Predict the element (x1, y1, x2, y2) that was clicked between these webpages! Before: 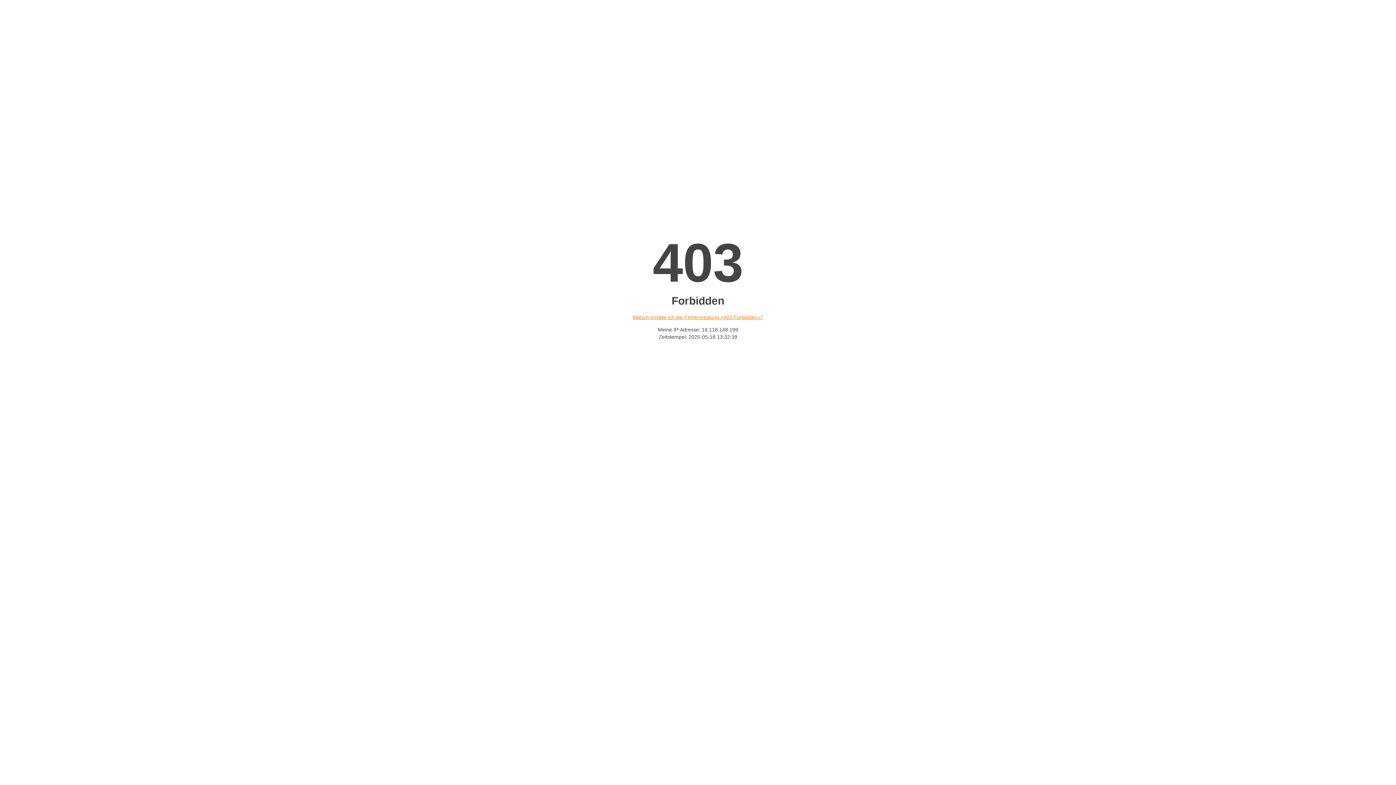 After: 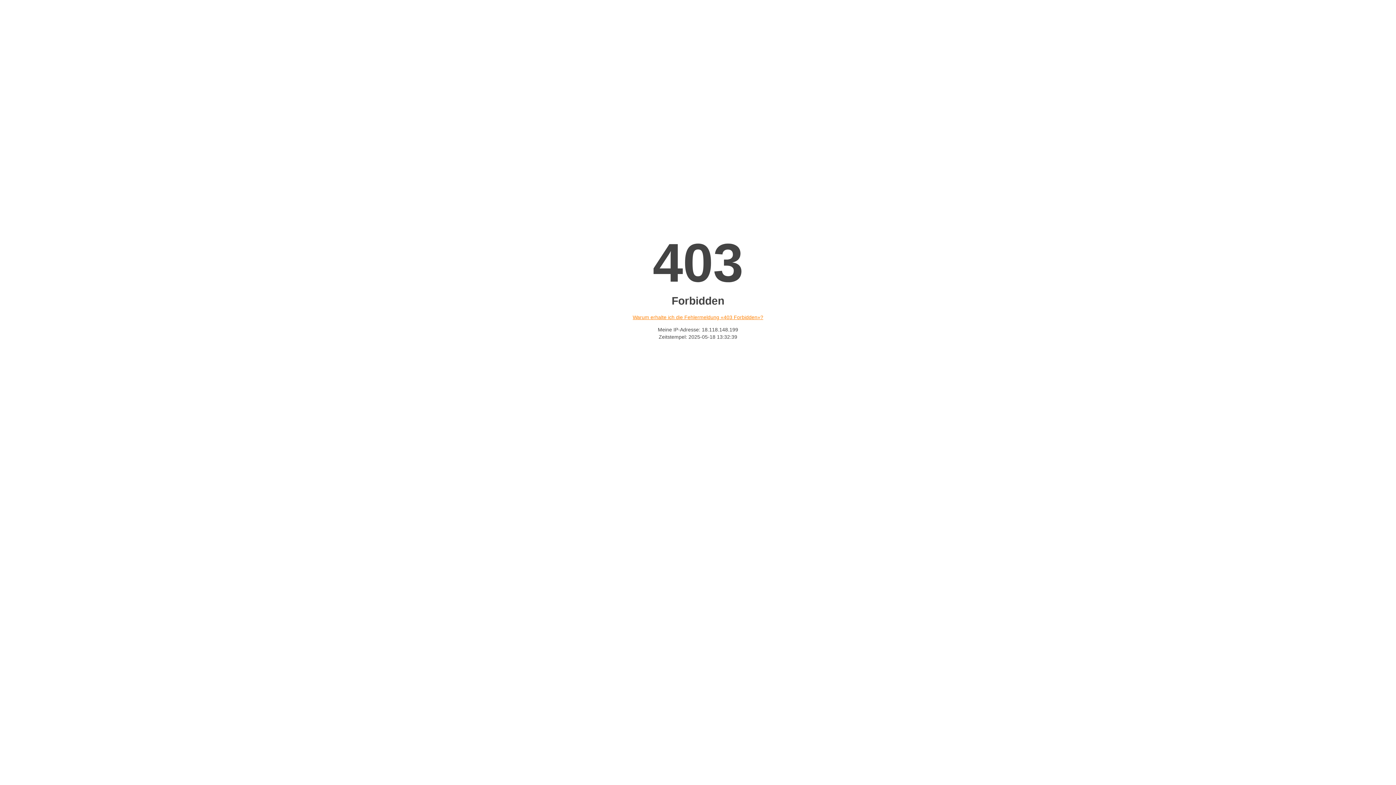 Action: bbox: (632, 314, 763, 320) label: Warum erhalte ich die Fehlermeldung «403 Forbidden»?